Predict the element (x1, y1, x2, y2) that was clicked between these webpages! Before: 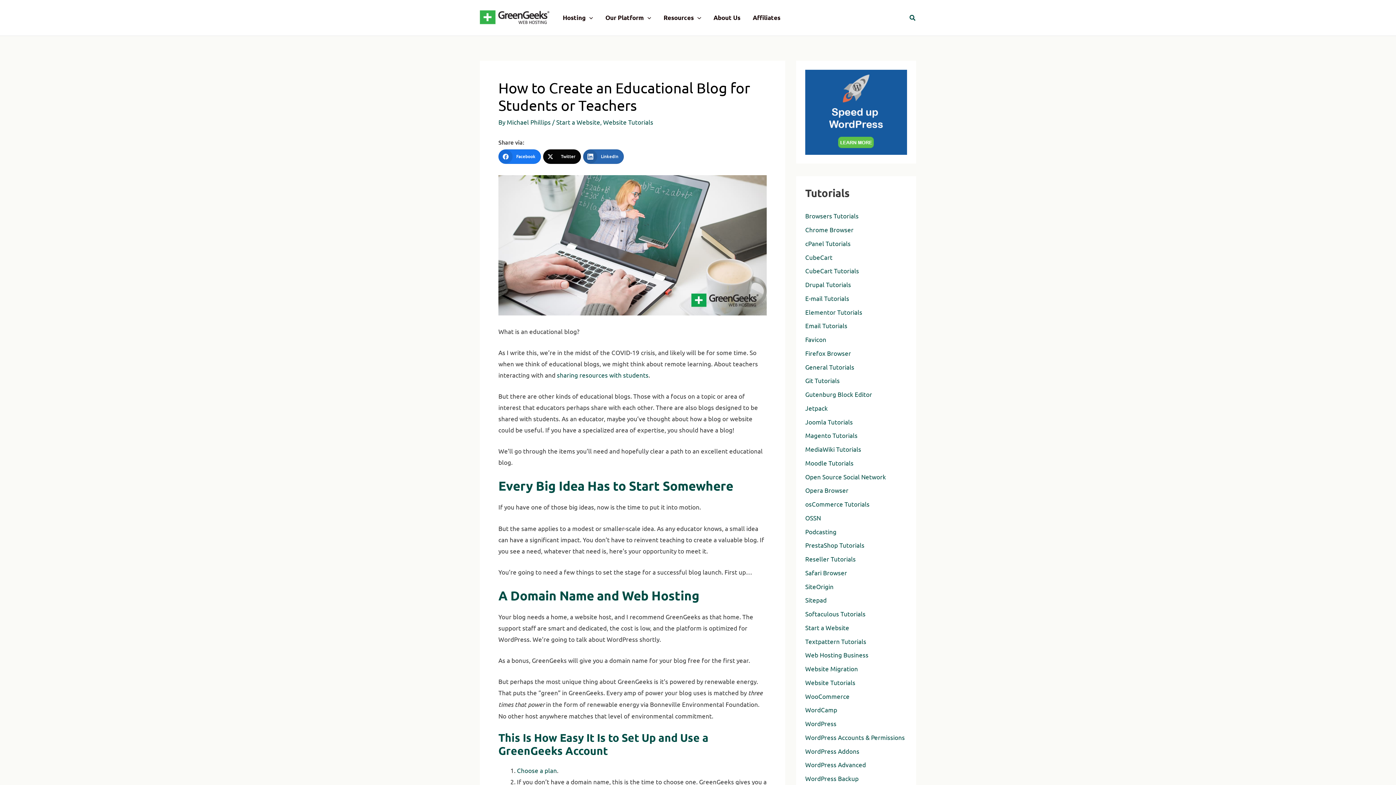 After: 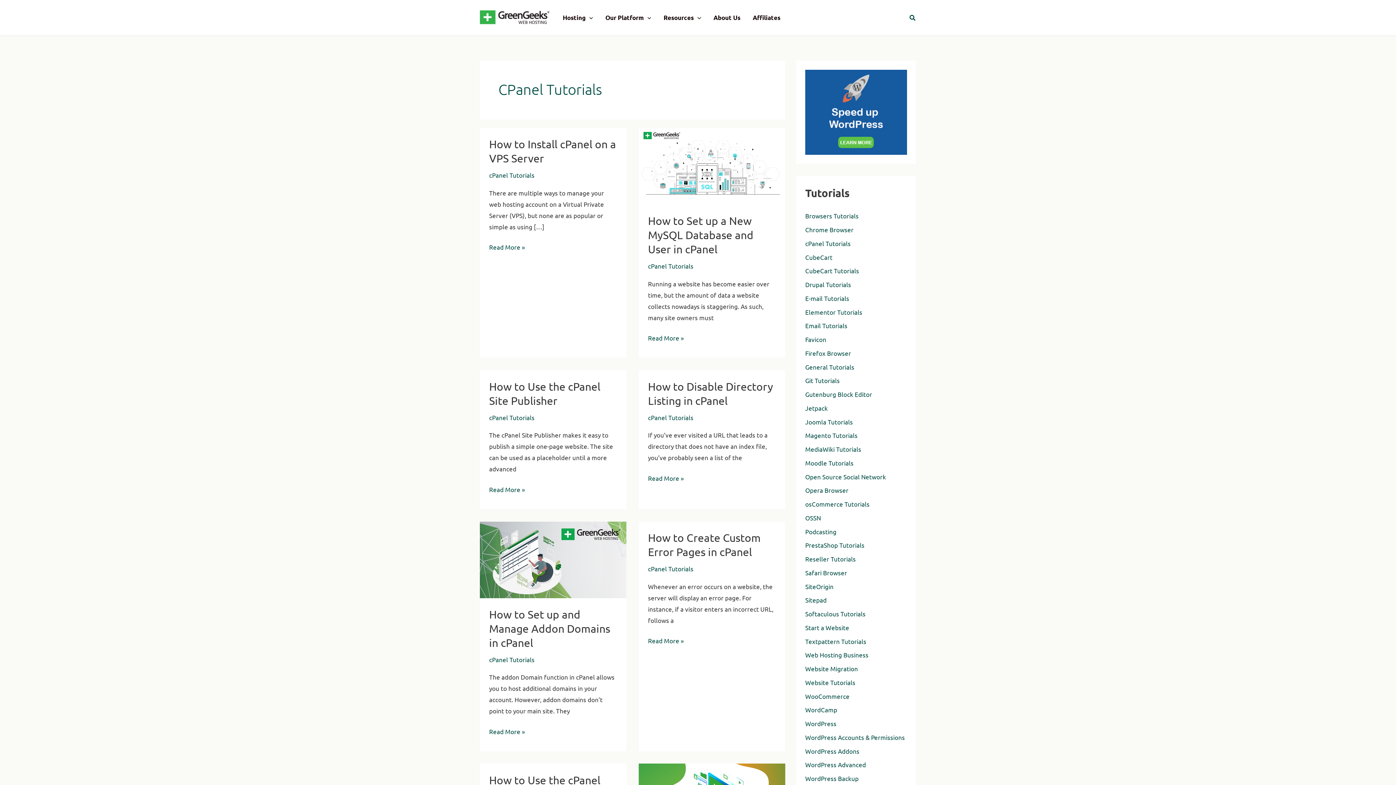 Action: label: cPanel Tutorials bbox: (805, 239, 850, 247)